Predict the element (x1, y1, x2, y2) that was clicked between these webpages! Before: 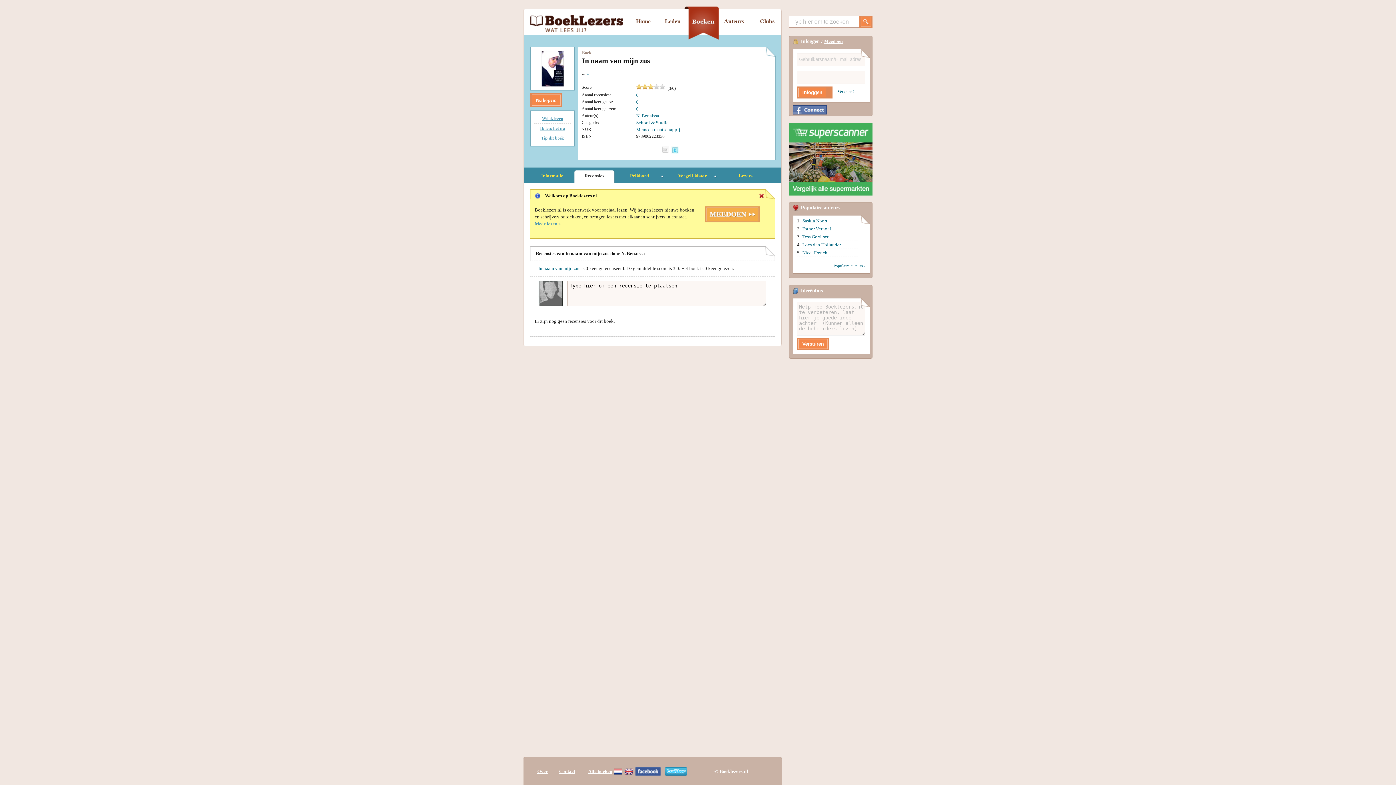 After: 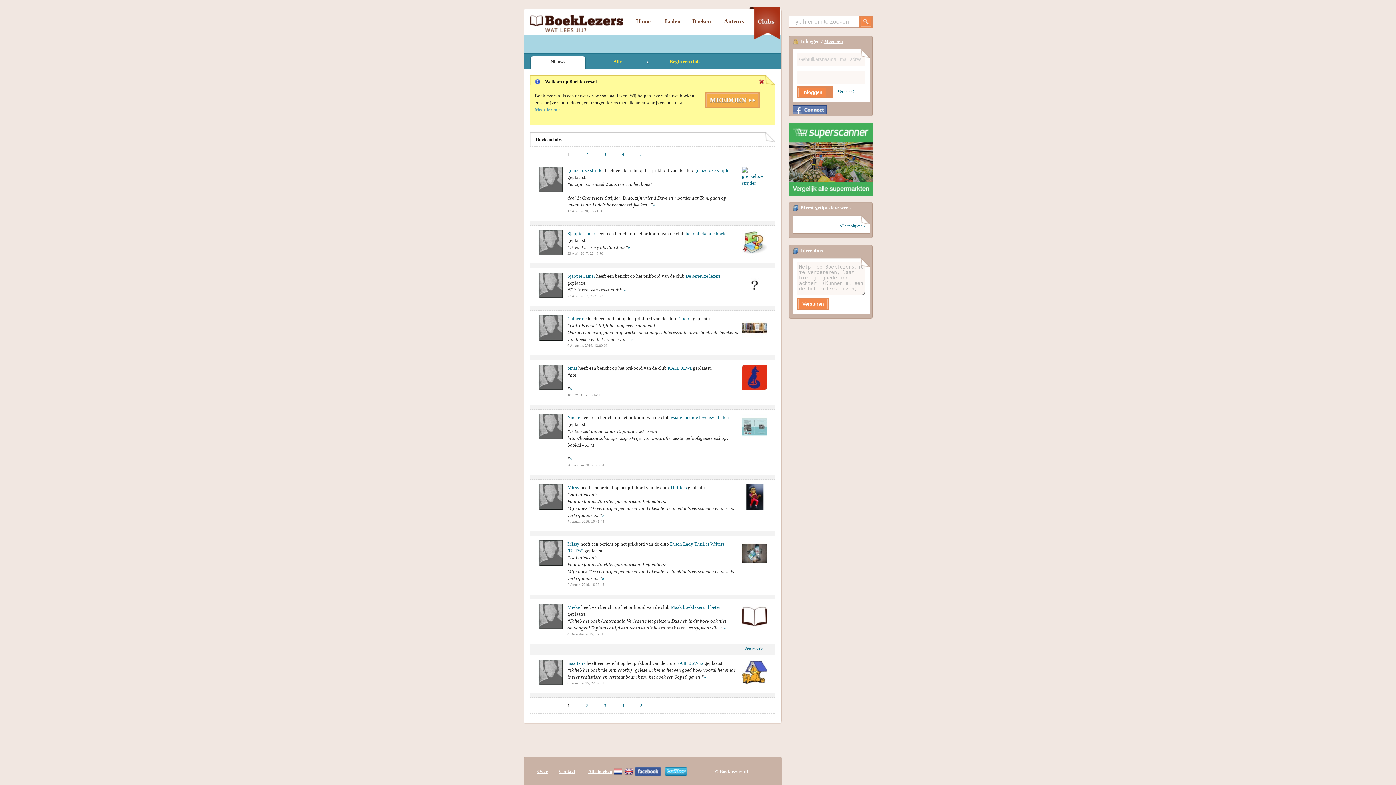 Action: bbox: (755, 18, 774, 24) label: Clubs